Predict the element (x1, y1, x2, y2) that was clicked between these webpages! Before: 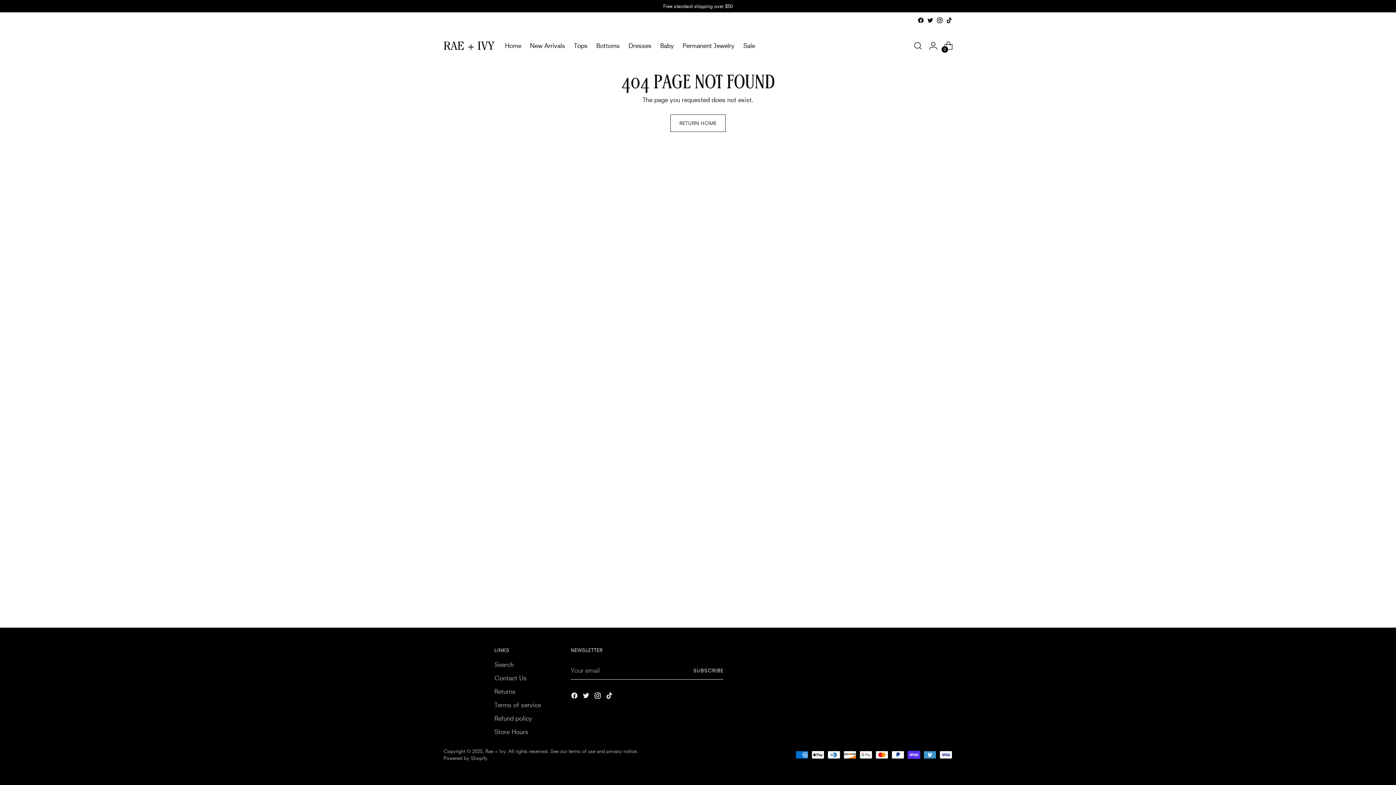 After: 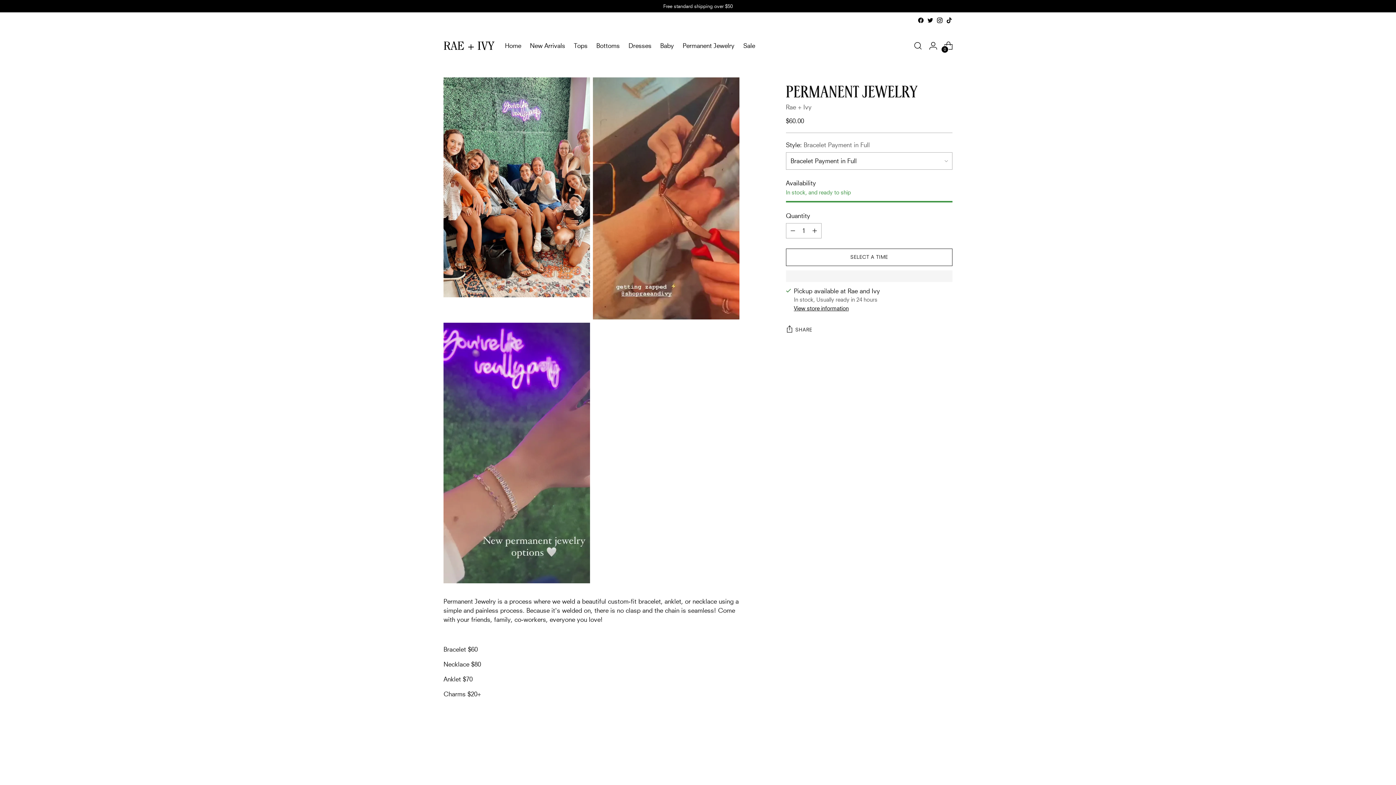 Action: label: Permanent Jewelry bbox: (682, 37, 734, 53)